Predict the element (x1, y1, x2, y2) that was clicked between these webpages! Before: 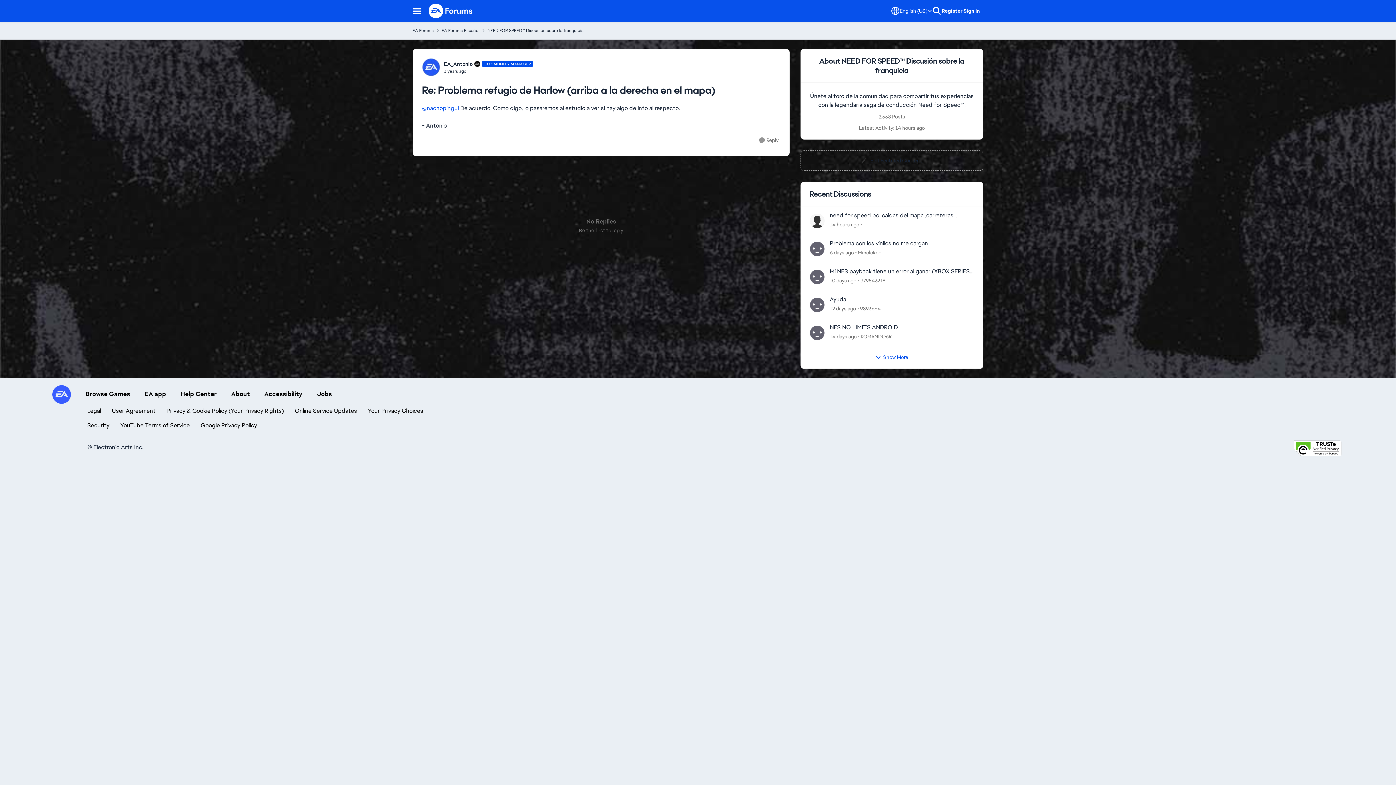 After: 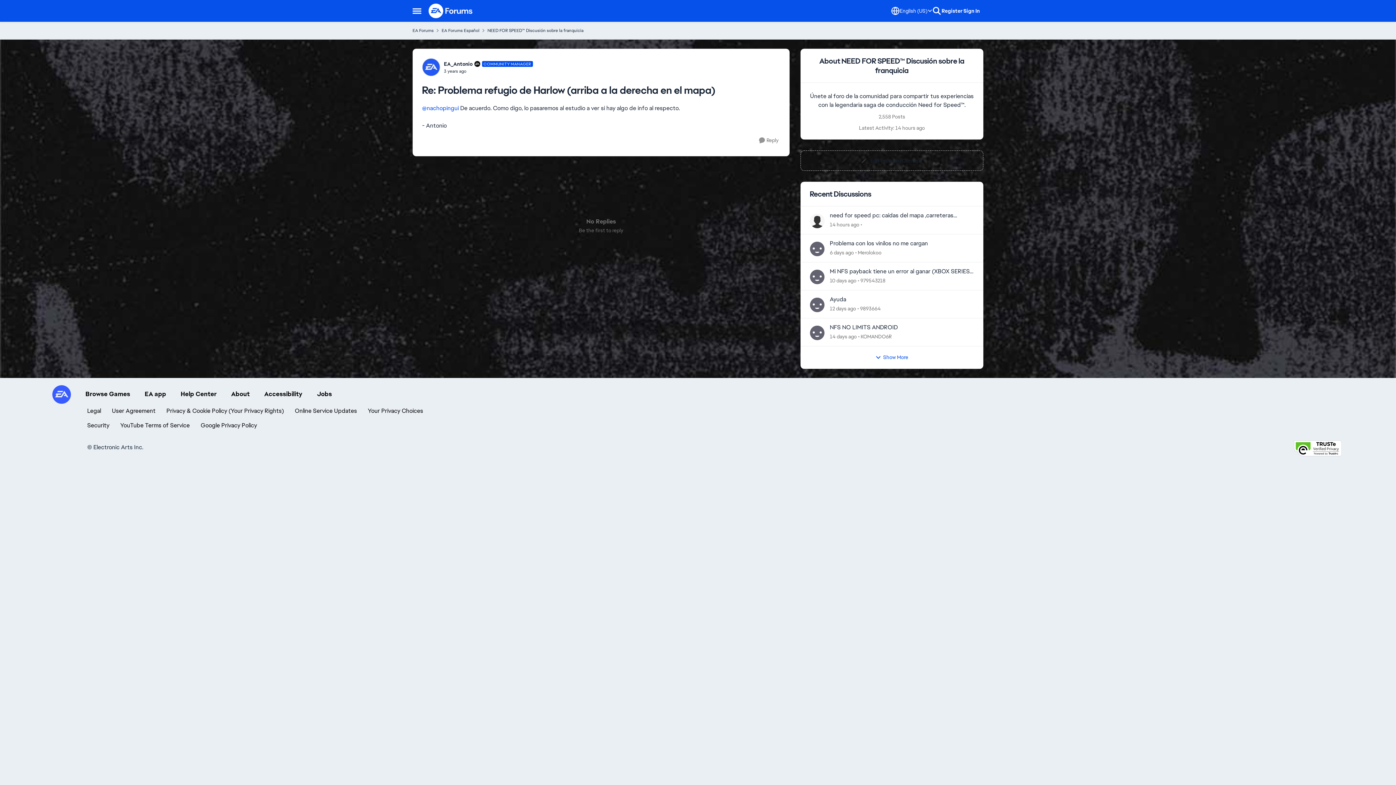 Action: bbox: (166, 407, 284, 414) label: Privacy & Cookie Policy (Your Privacy Rights)